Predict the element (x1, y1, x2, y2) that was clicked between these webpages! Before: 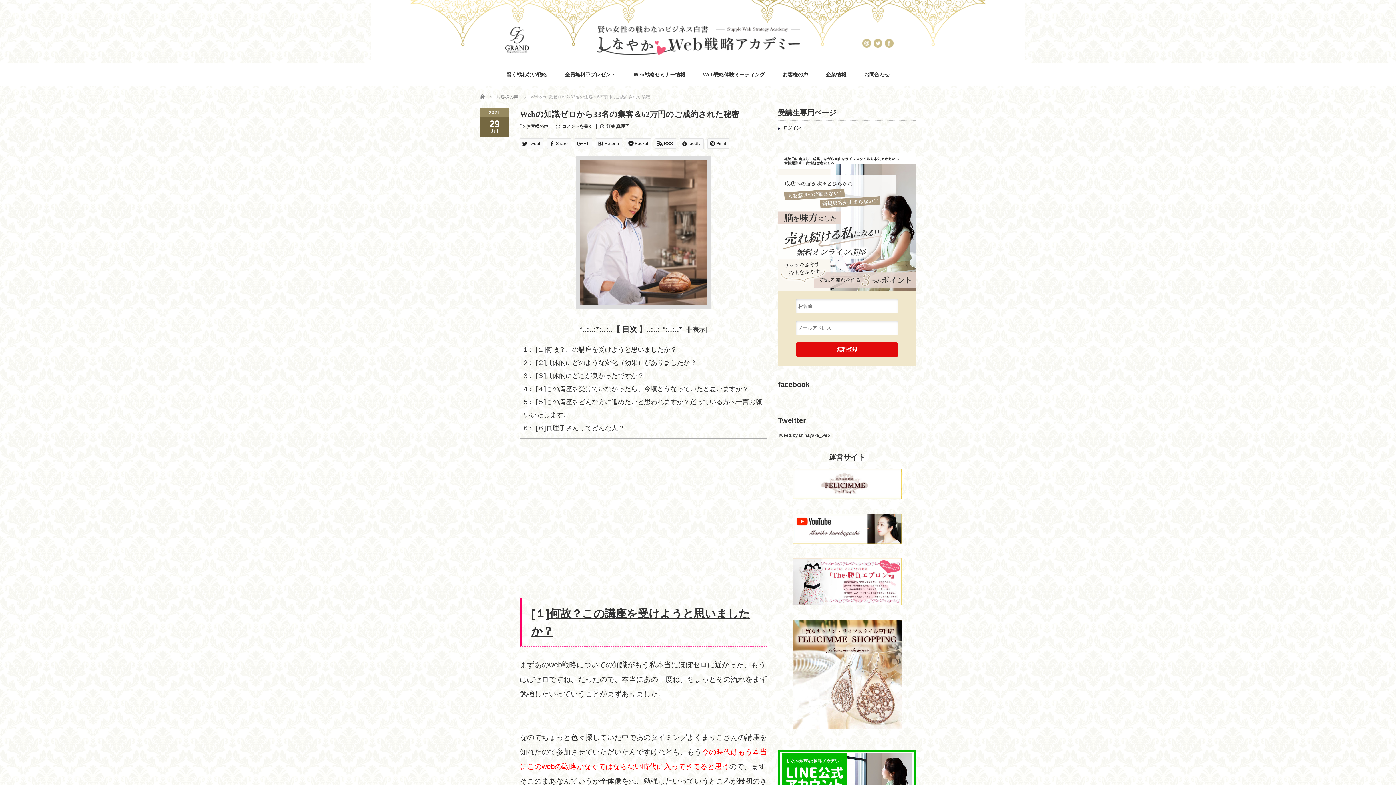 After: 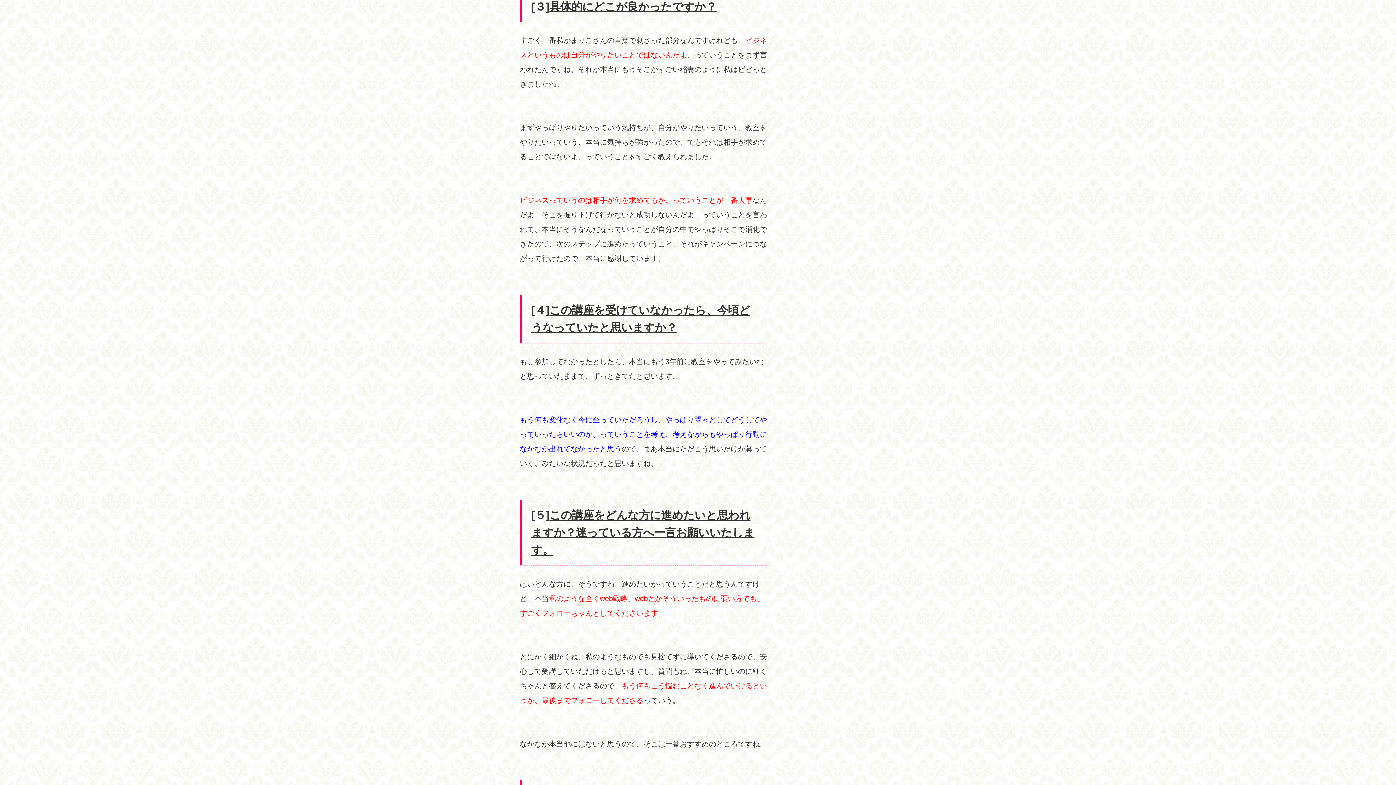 Action: bbox: (524, 372, 644, 379) label: 3 [３]具体的にどこが良かったですか？